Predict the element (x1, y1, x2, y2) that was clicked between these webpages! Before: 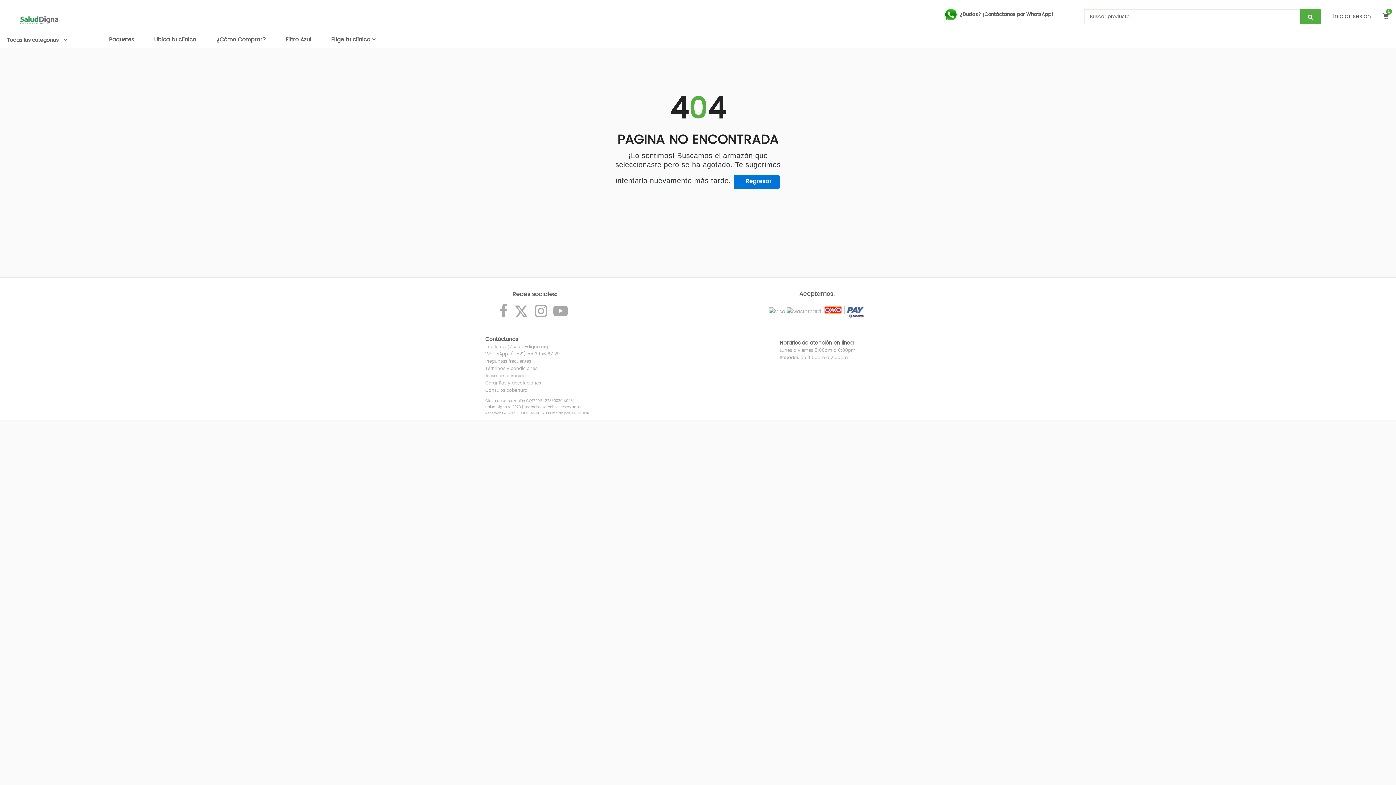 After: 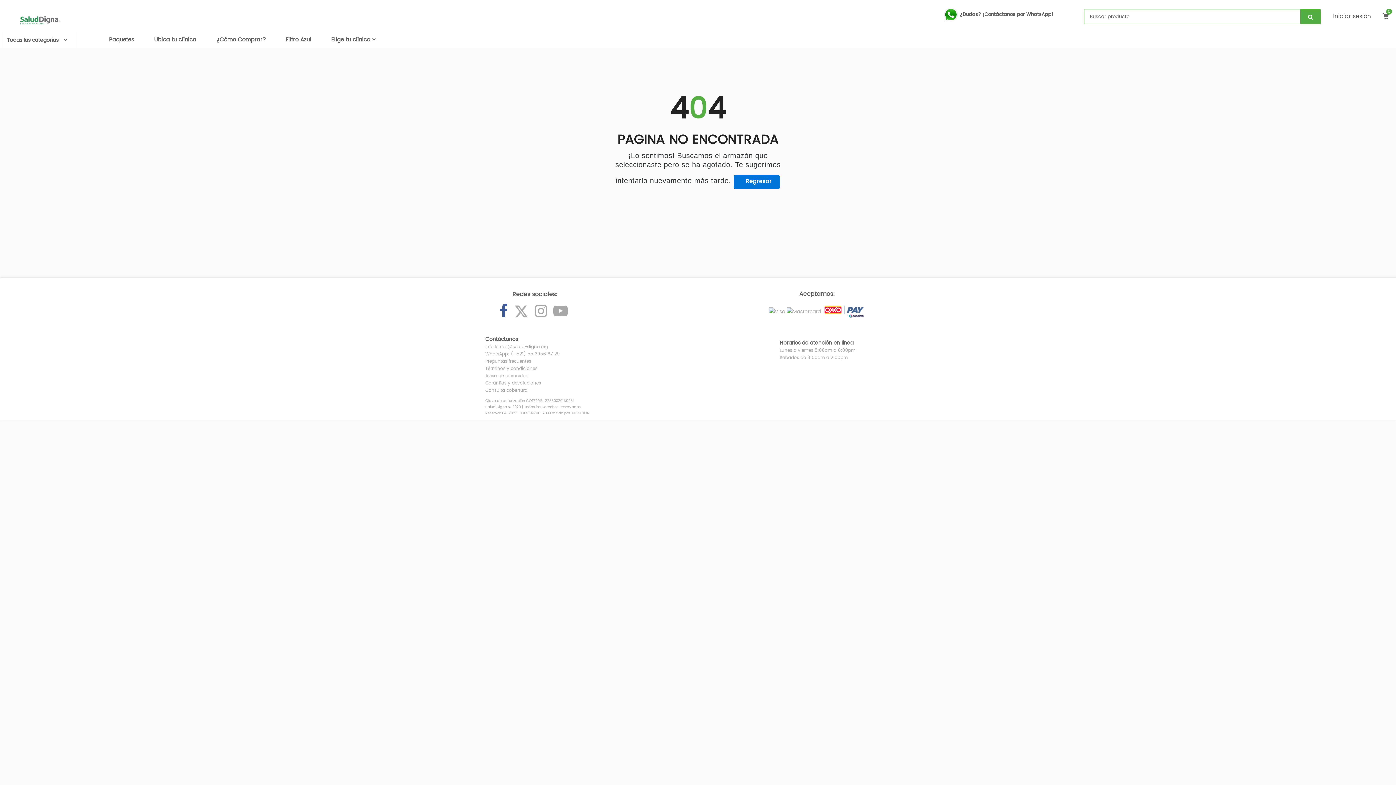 Action: bbox: (499, 299, 509, 323)